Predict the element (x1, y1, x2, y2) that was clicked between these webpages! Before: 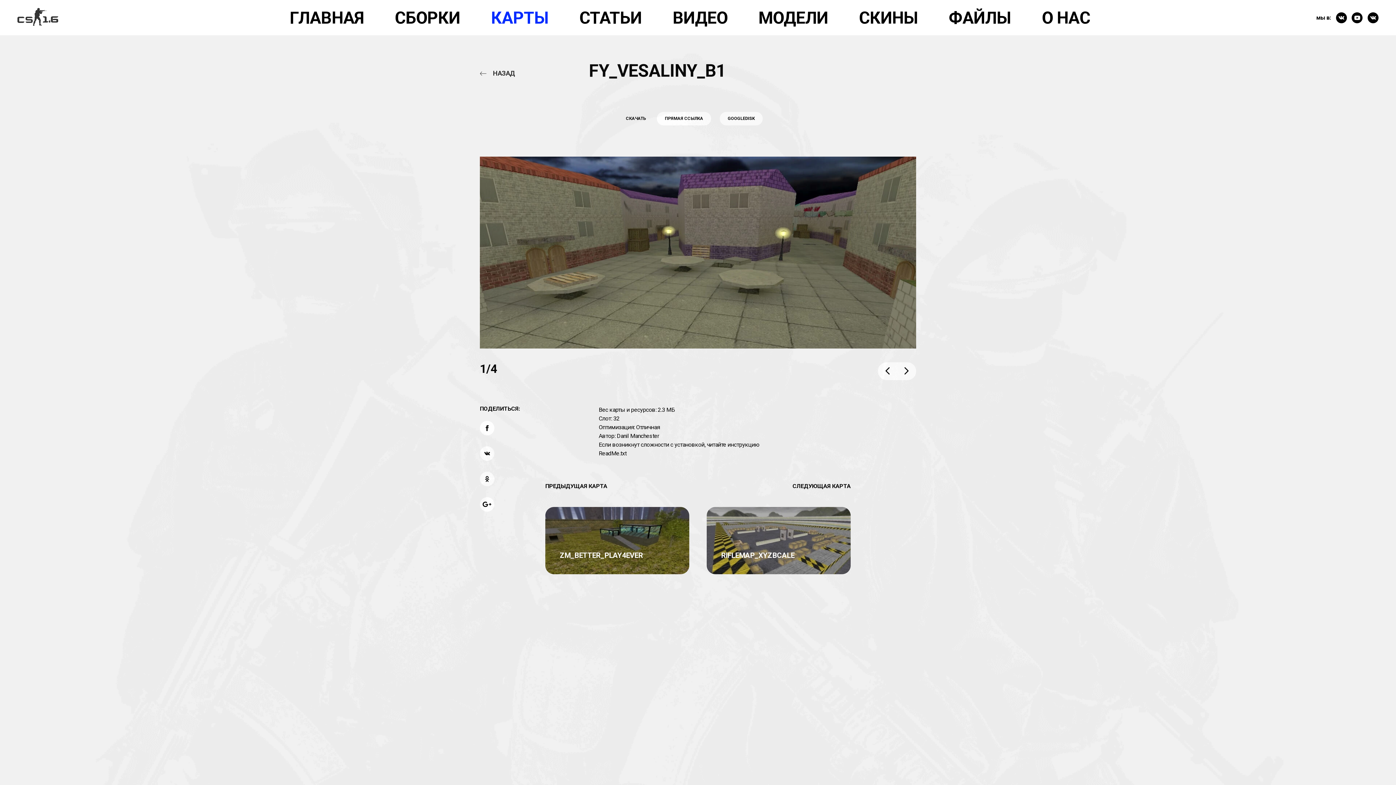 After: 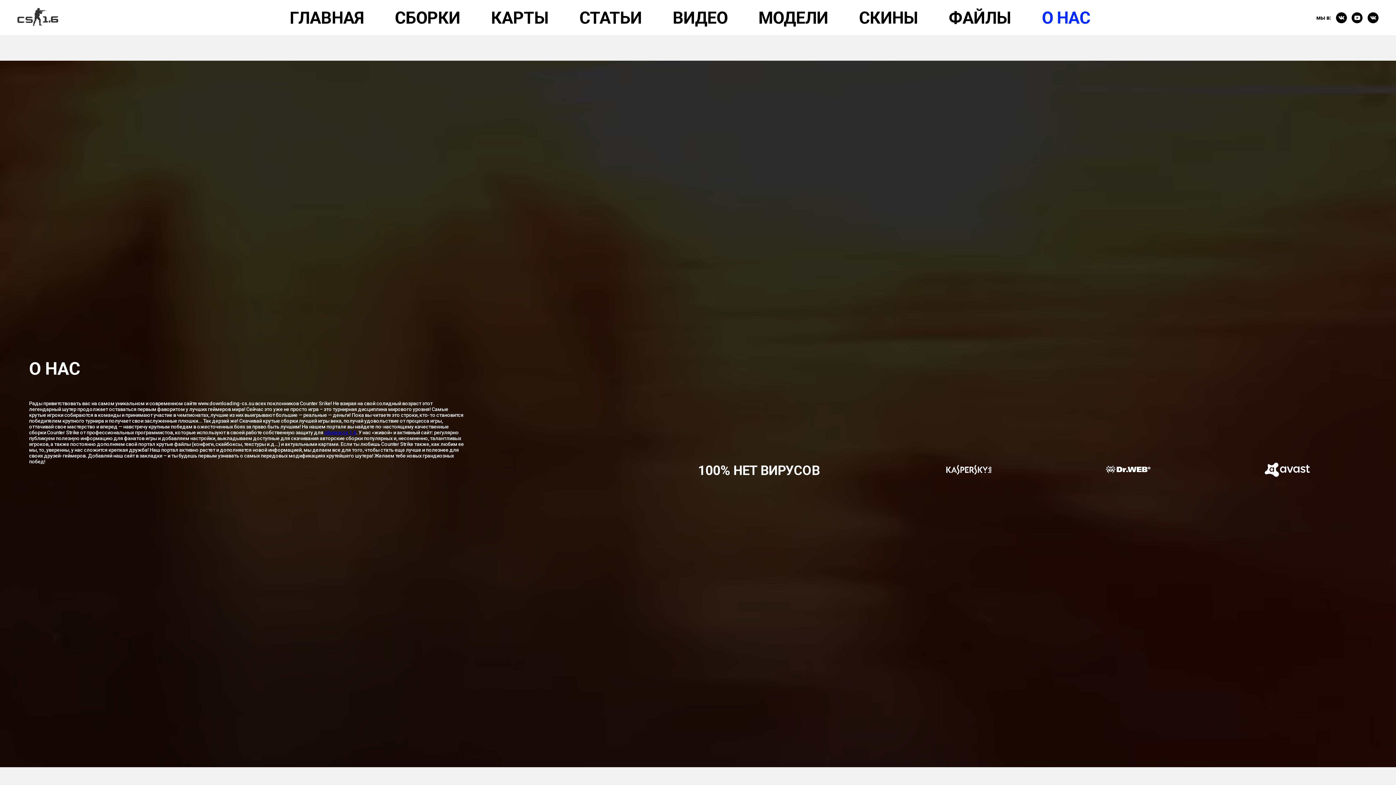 Action: bbox: (1042, 7, 1090, 27) label: О НАС